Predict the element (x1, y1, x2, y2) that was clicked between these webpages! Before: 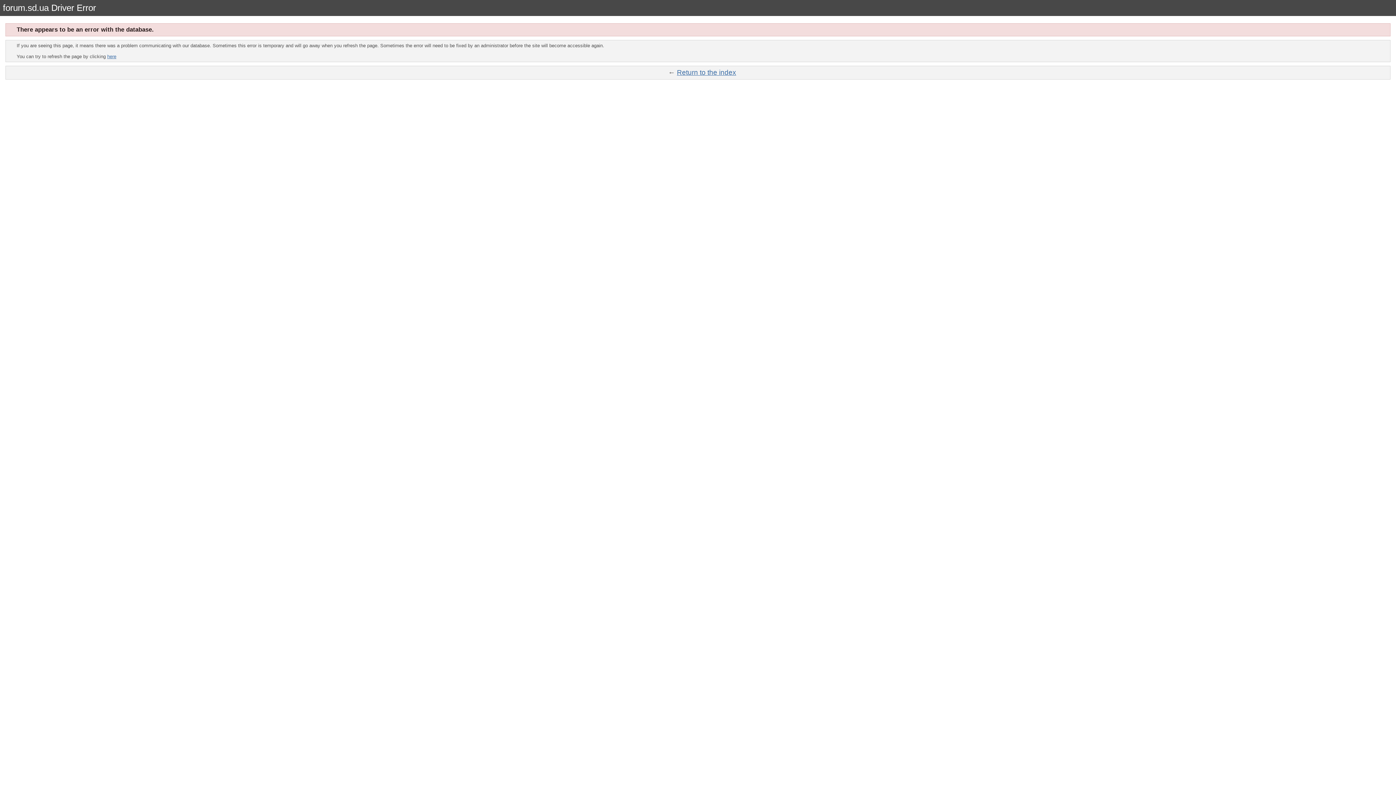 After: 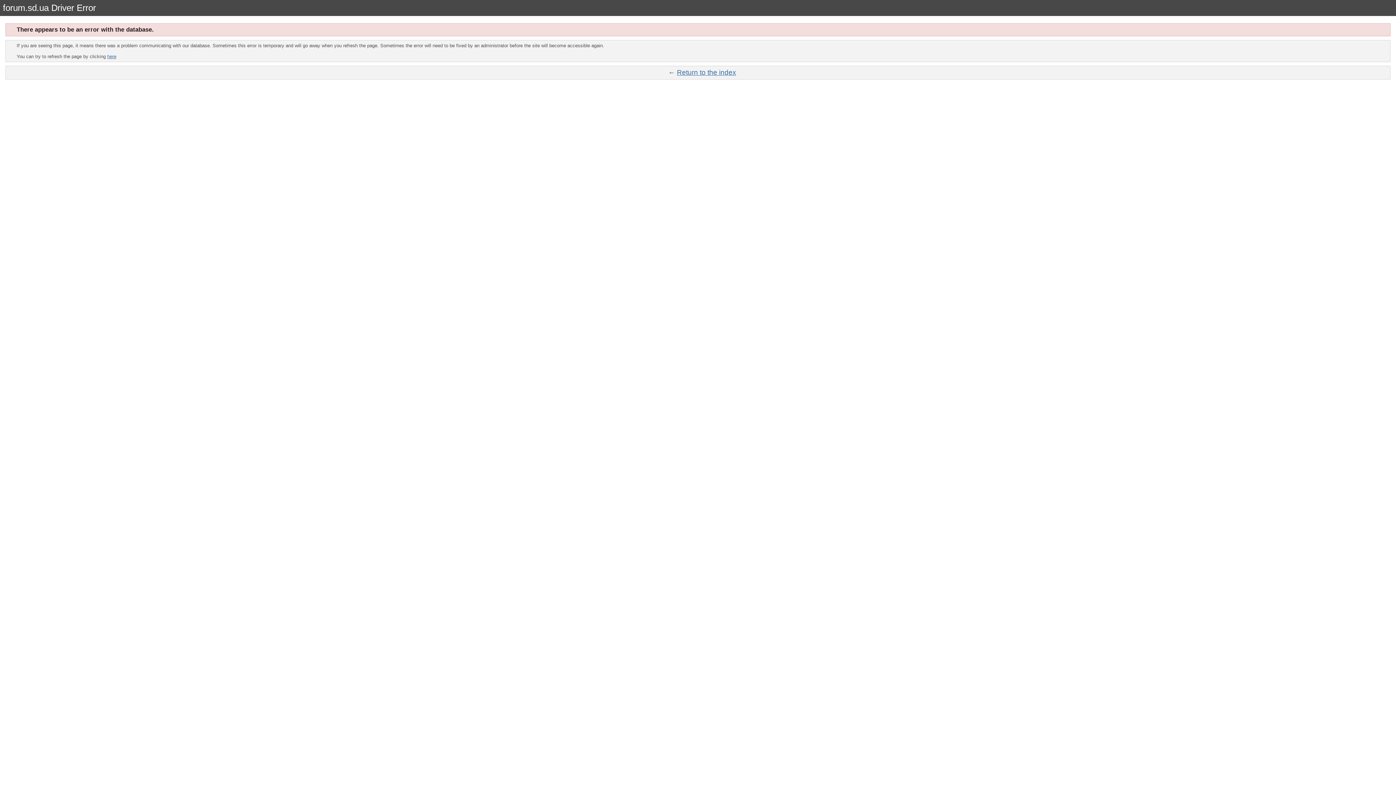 Action: label: here bbox: (107, 53, 116, 59)